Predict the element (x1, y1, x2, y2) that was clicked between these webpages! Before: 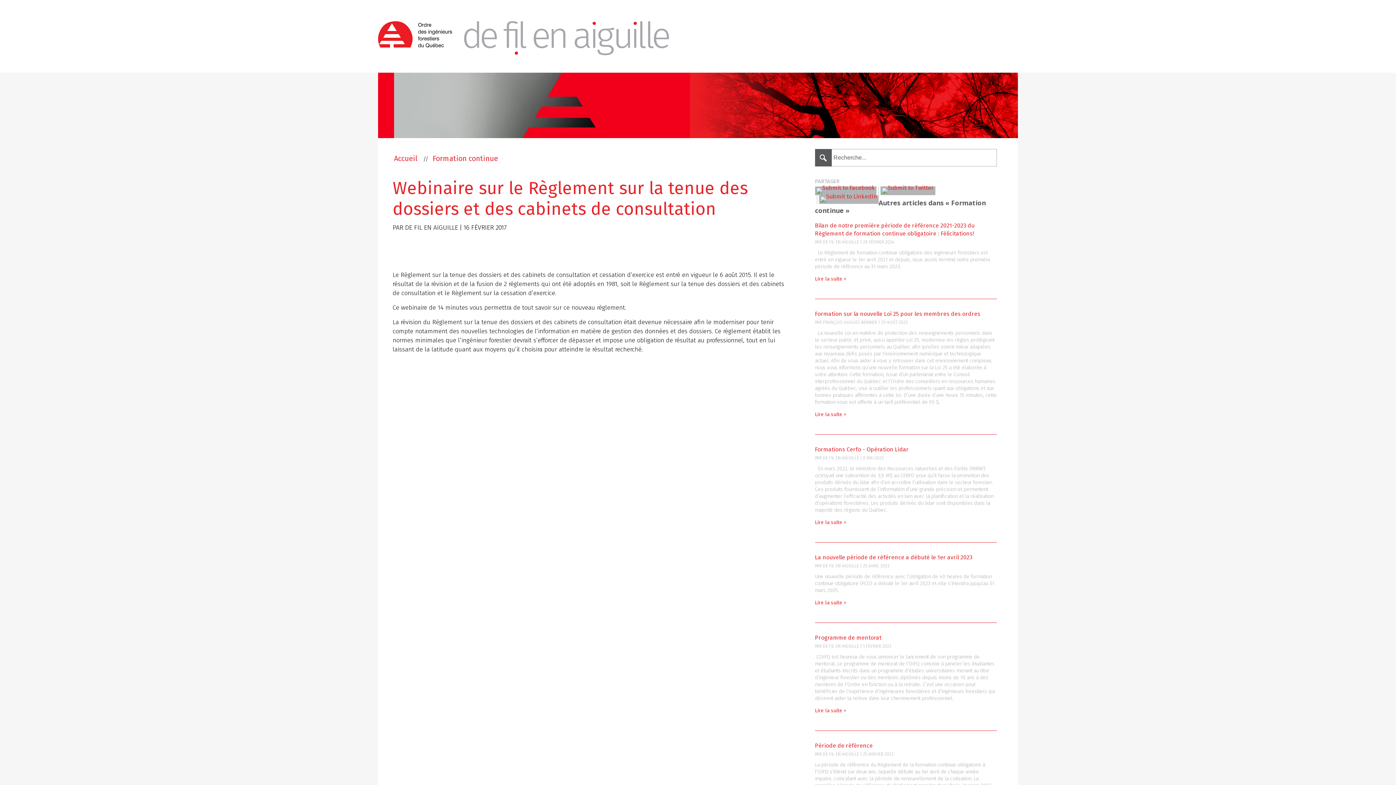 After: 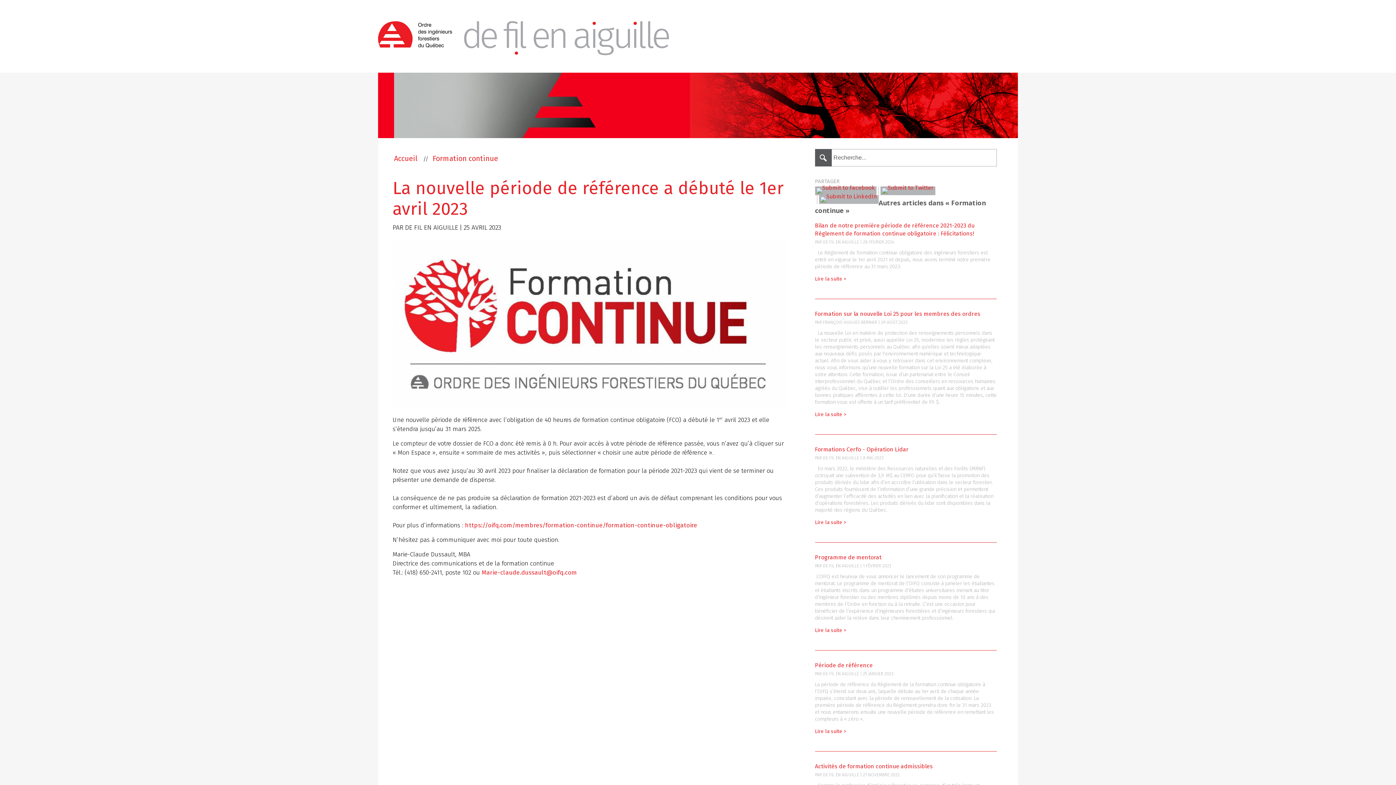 Action: label: Lire la suite > bbox: (815, 600, 846, 606)